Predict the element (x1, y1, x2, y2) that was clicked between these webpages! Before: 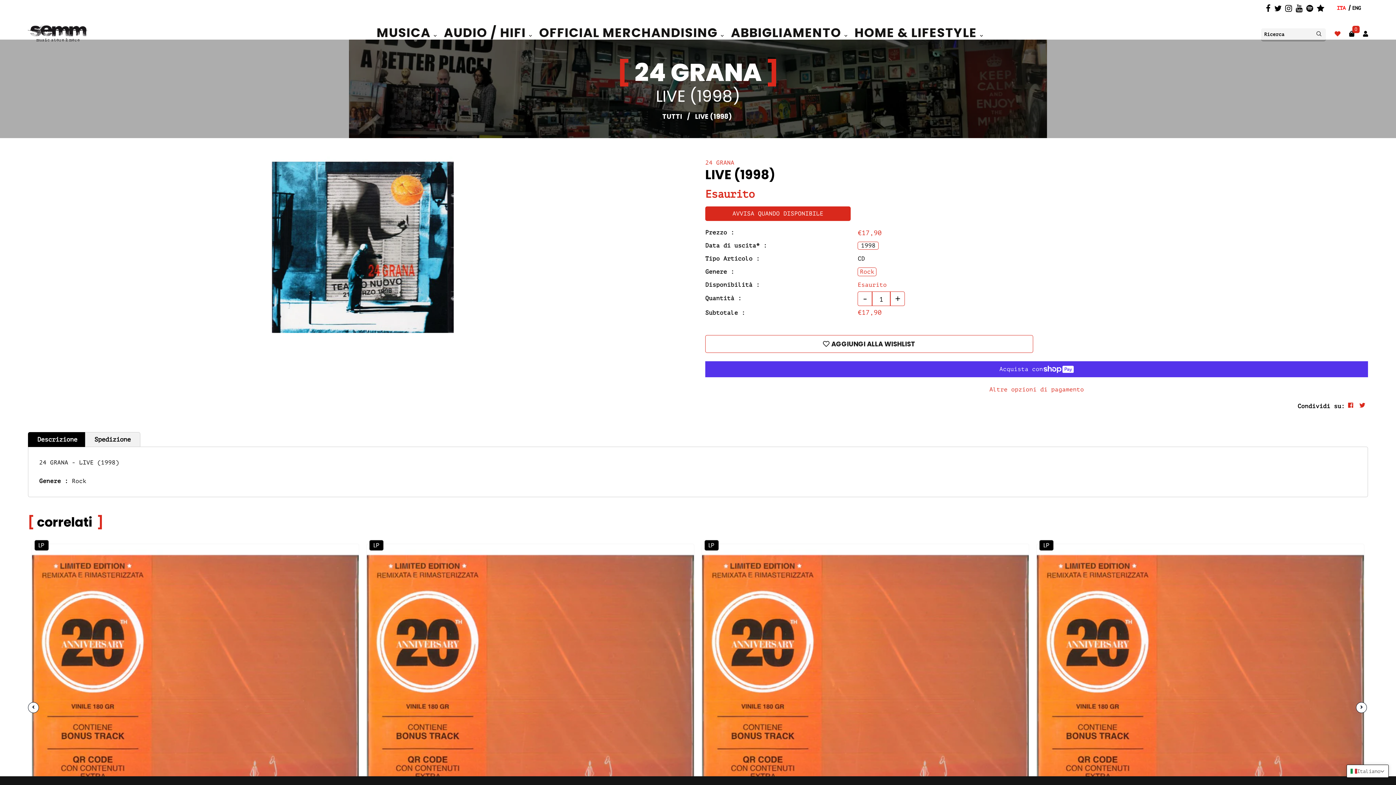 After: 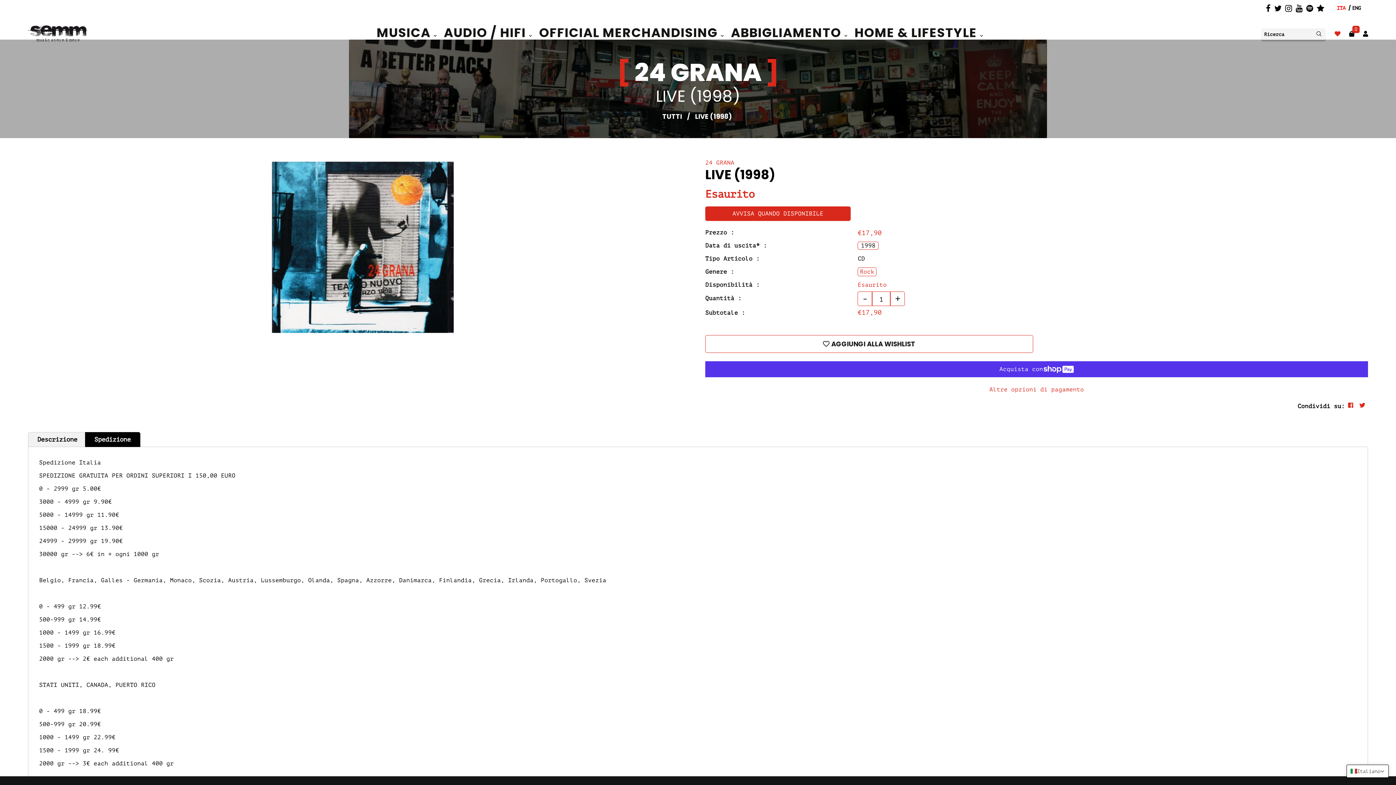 Action: label: Spedizione bbox: (85, 432, 140, 447)